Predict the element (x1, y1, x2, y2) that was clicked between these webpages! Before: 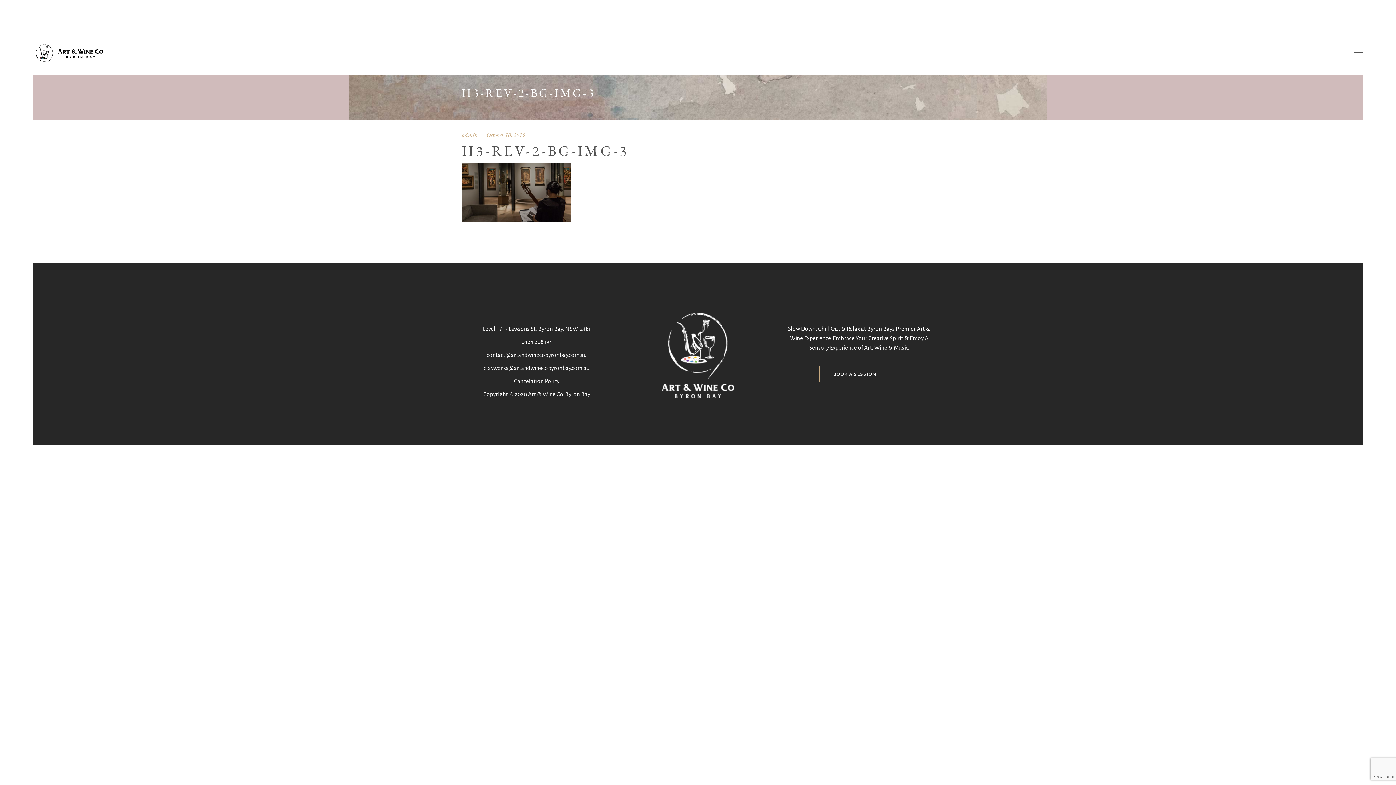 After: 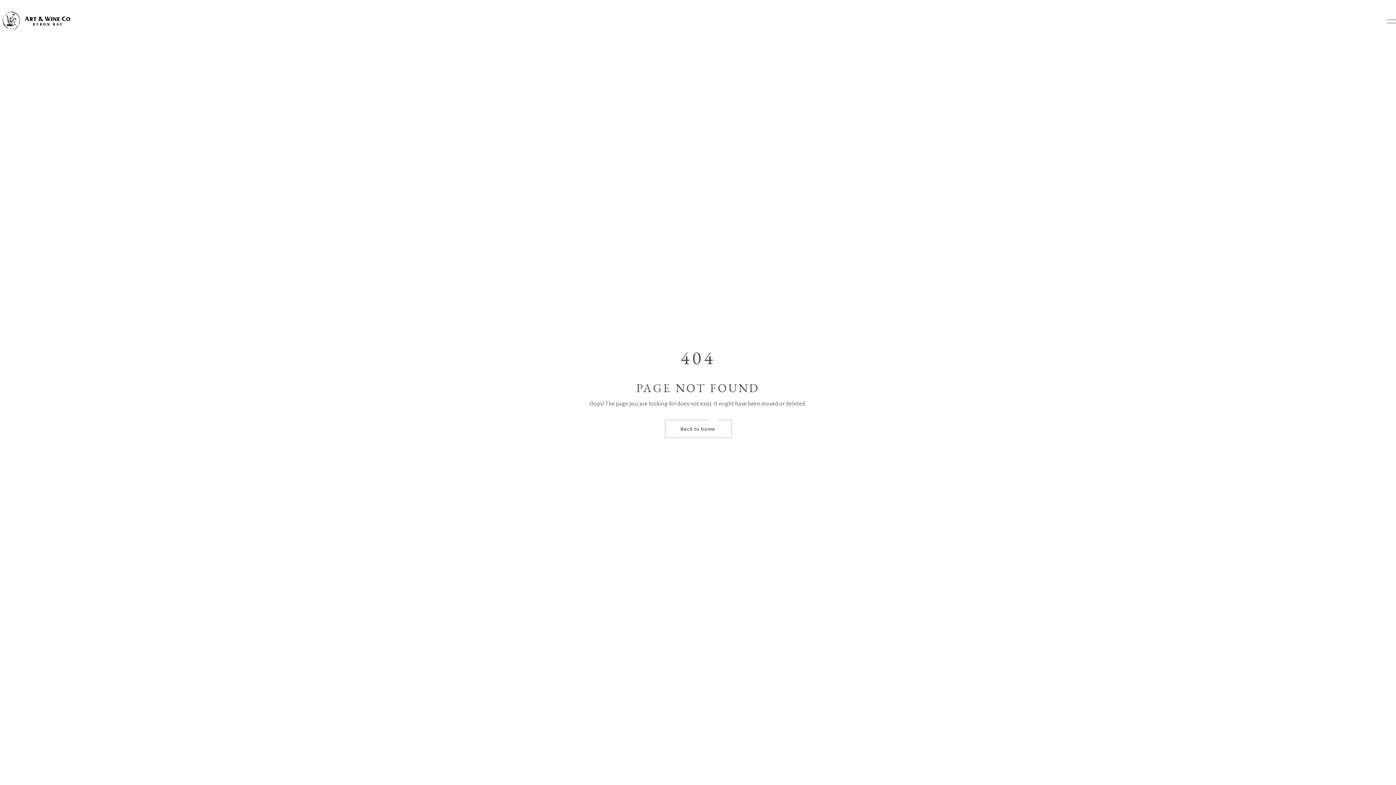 Action: bbox: (486, 130, 525, 138) label: October 10, 2019